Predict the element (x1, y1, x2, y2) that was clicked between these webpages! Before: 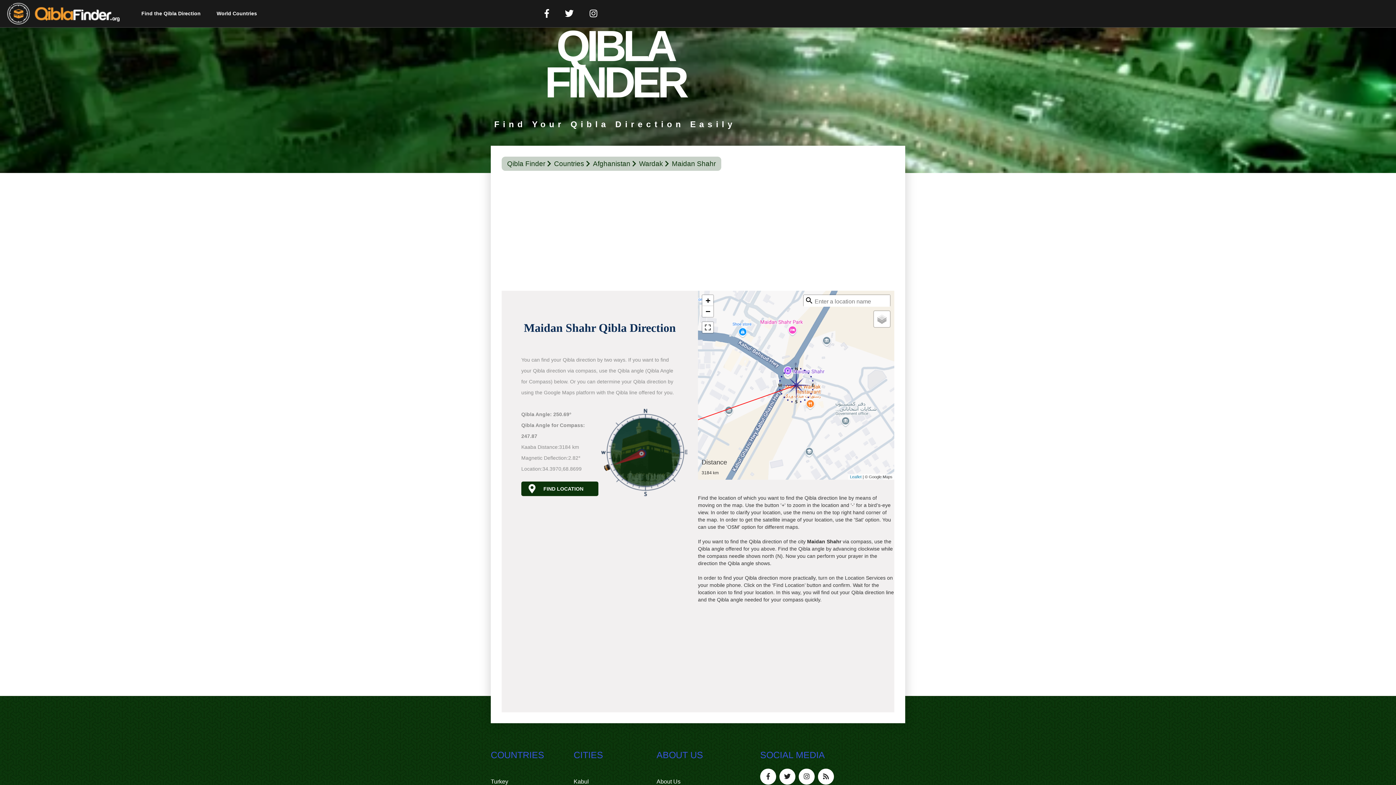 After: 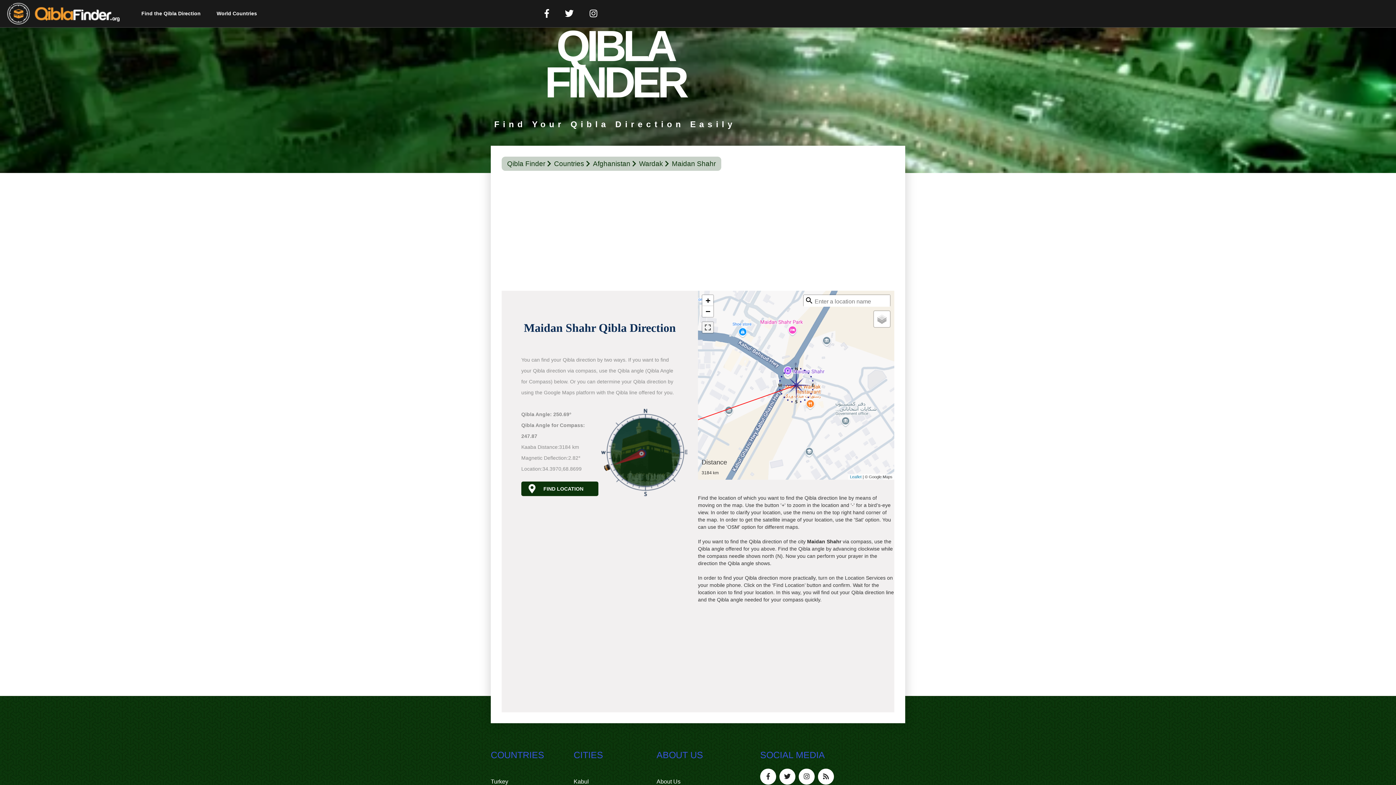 Action: bbox: (702, 322, 713, 333)